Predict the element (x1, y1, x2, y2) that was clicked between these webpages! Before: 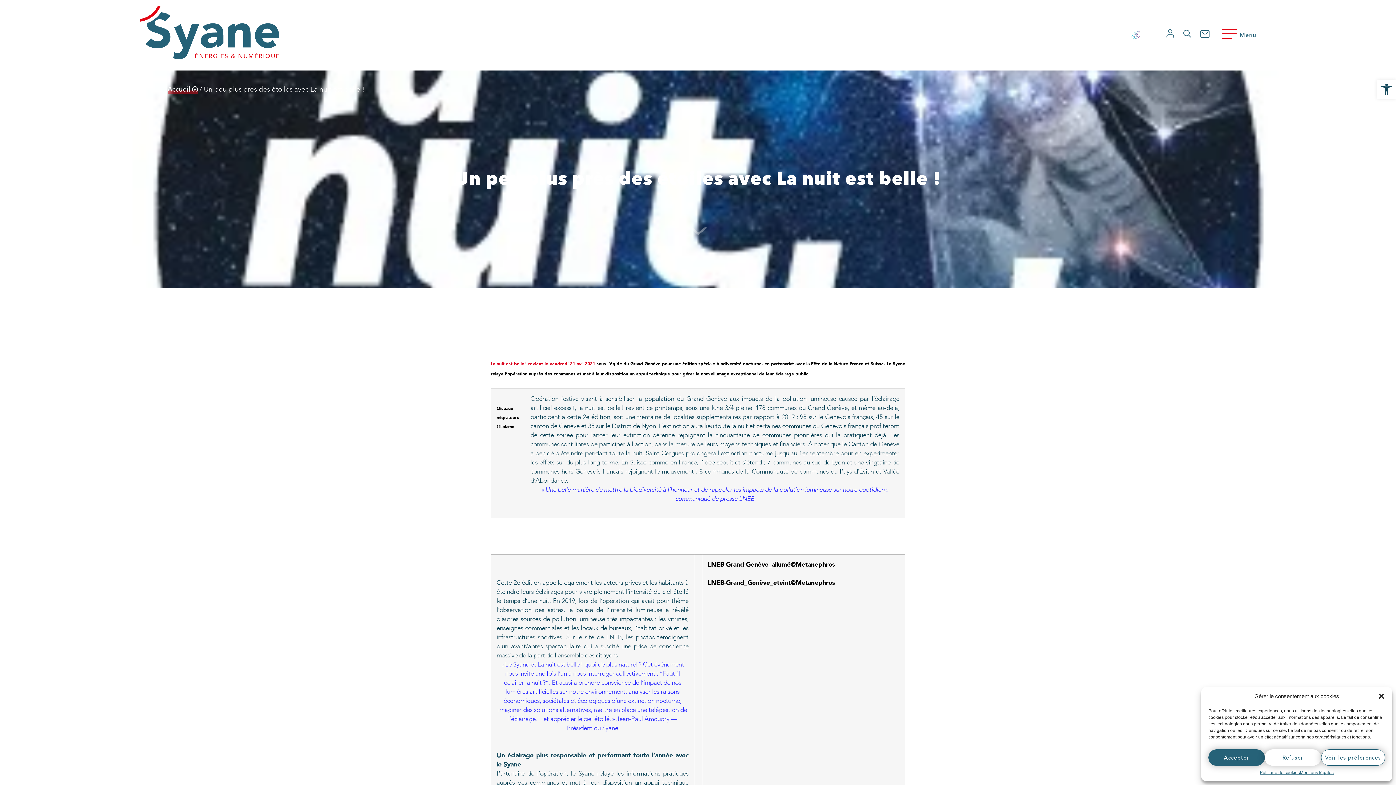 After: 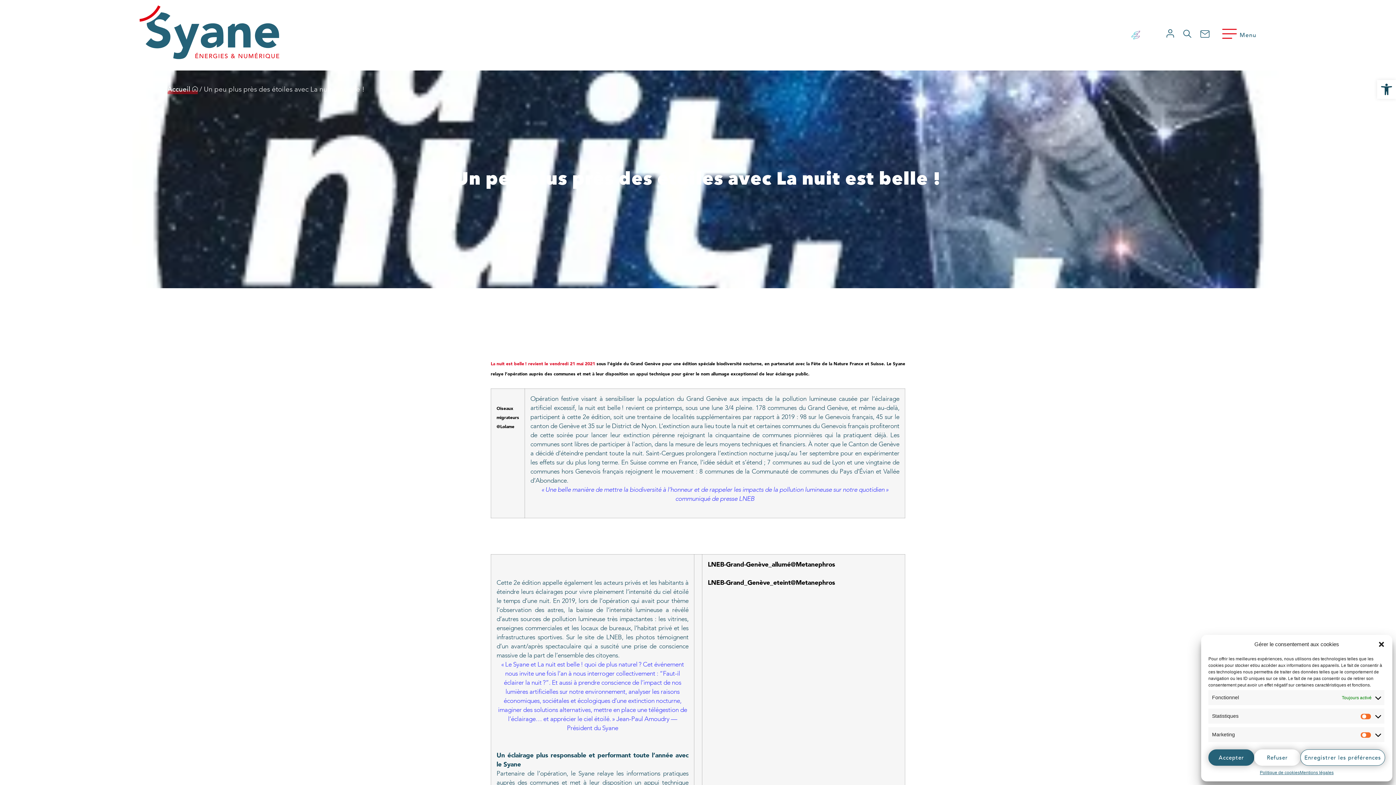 Action: label: Voir les préférences bbox: (1321, 749, 1385, 766)